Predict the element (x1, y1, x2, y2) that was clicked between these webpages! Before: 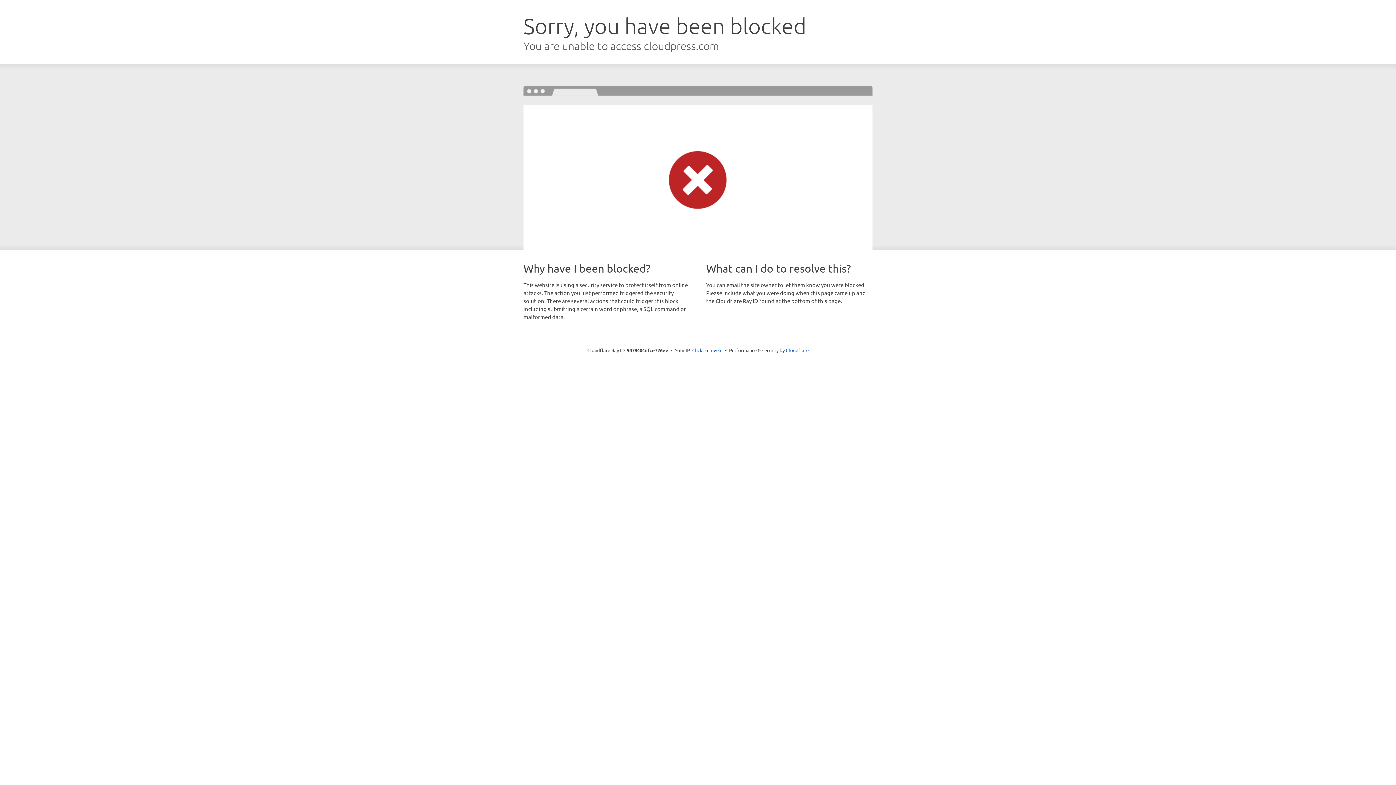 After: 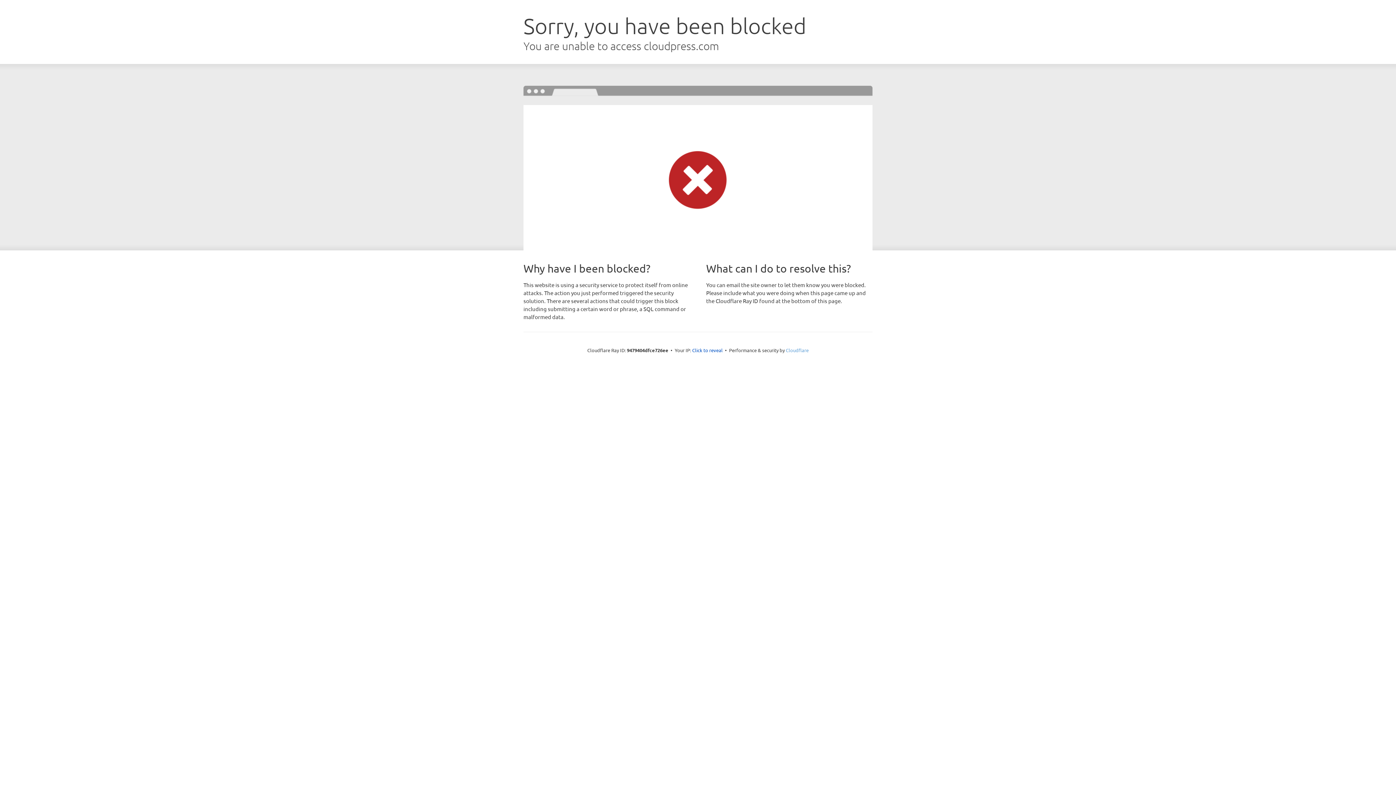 Action: bbox: (786, 347, 808, 353) label: Cloudflare